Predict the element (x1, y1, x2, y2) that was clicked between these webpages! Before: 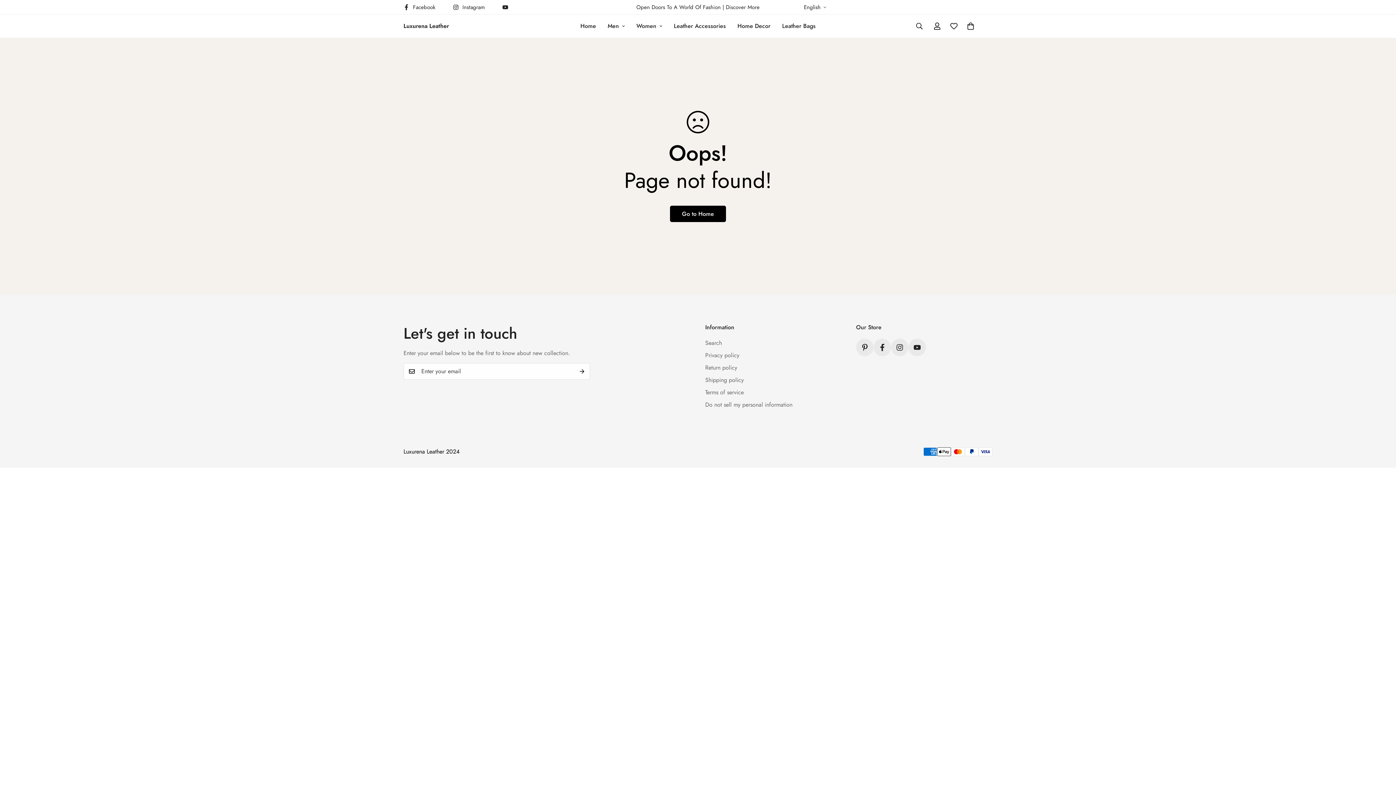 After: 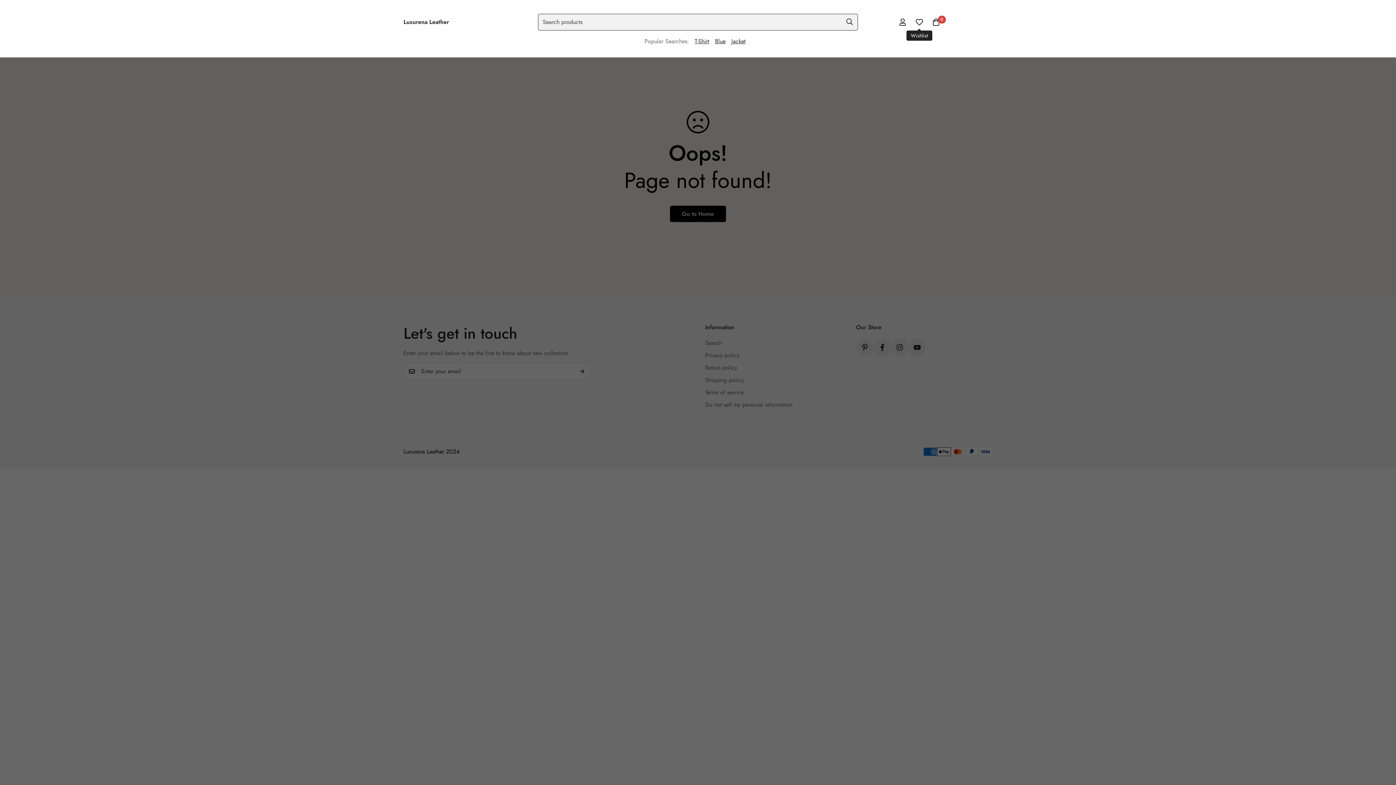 Action: label: Search bbox: (910, 18, 929, 34)